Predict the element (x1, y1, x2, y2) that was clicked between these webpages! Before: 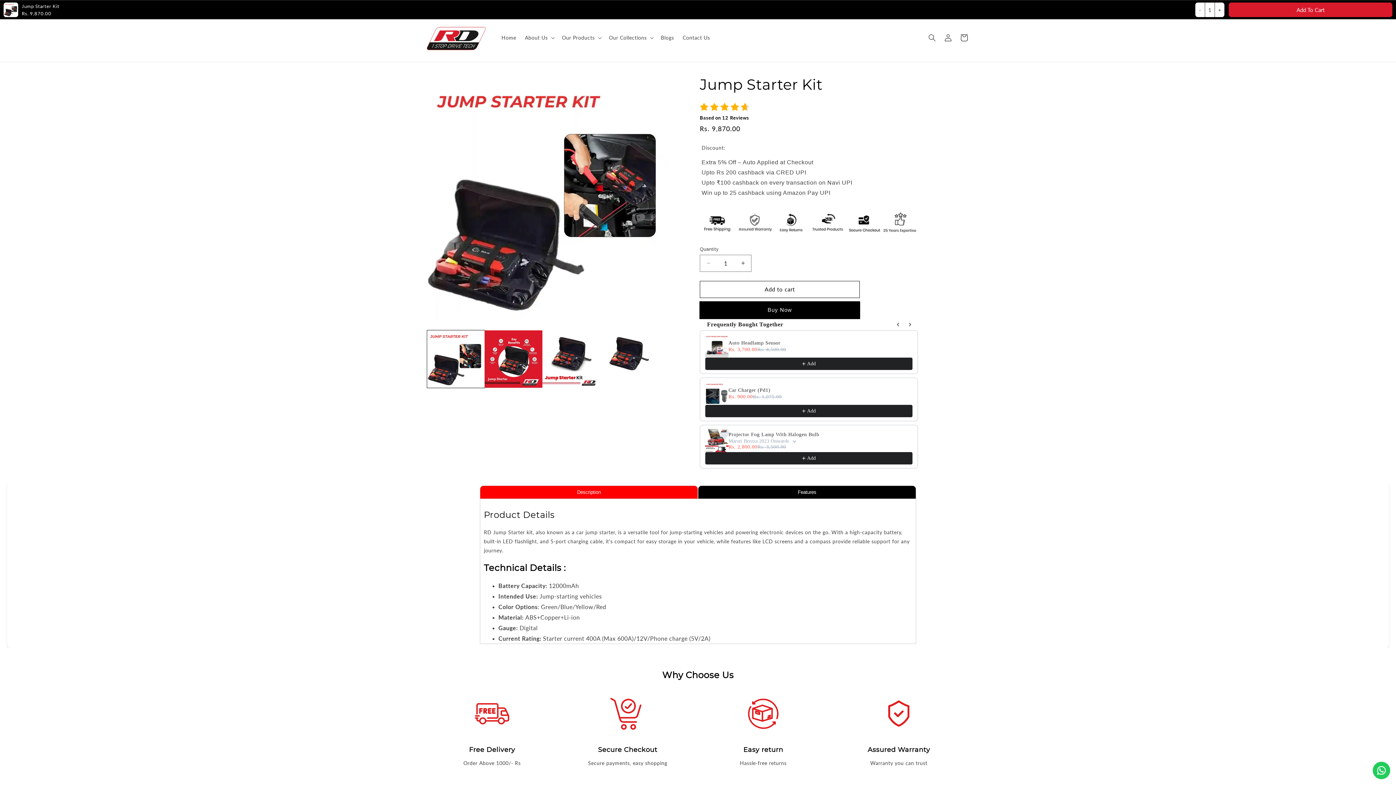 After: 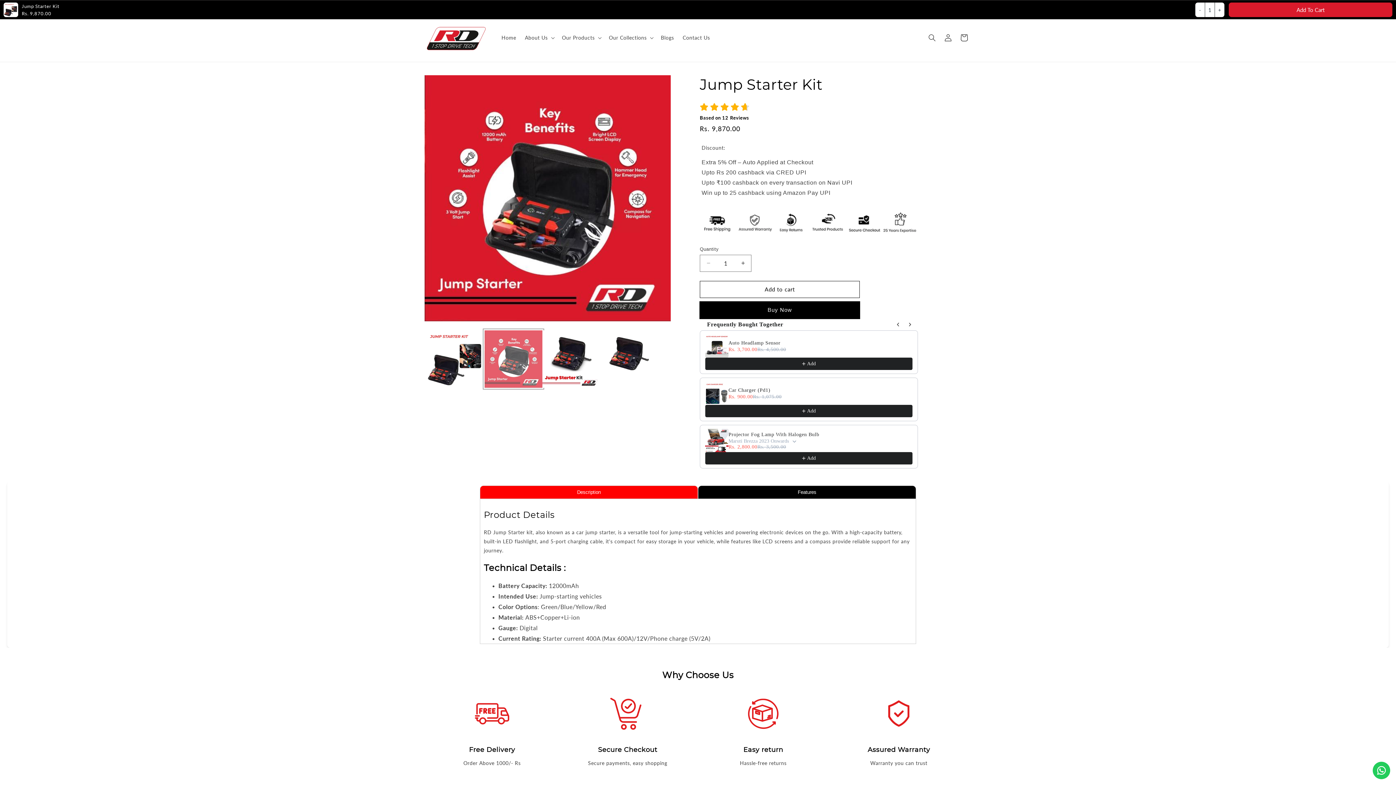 Action: bbox: (484, 330, 542, 387) label: Load image 2 in gallery view